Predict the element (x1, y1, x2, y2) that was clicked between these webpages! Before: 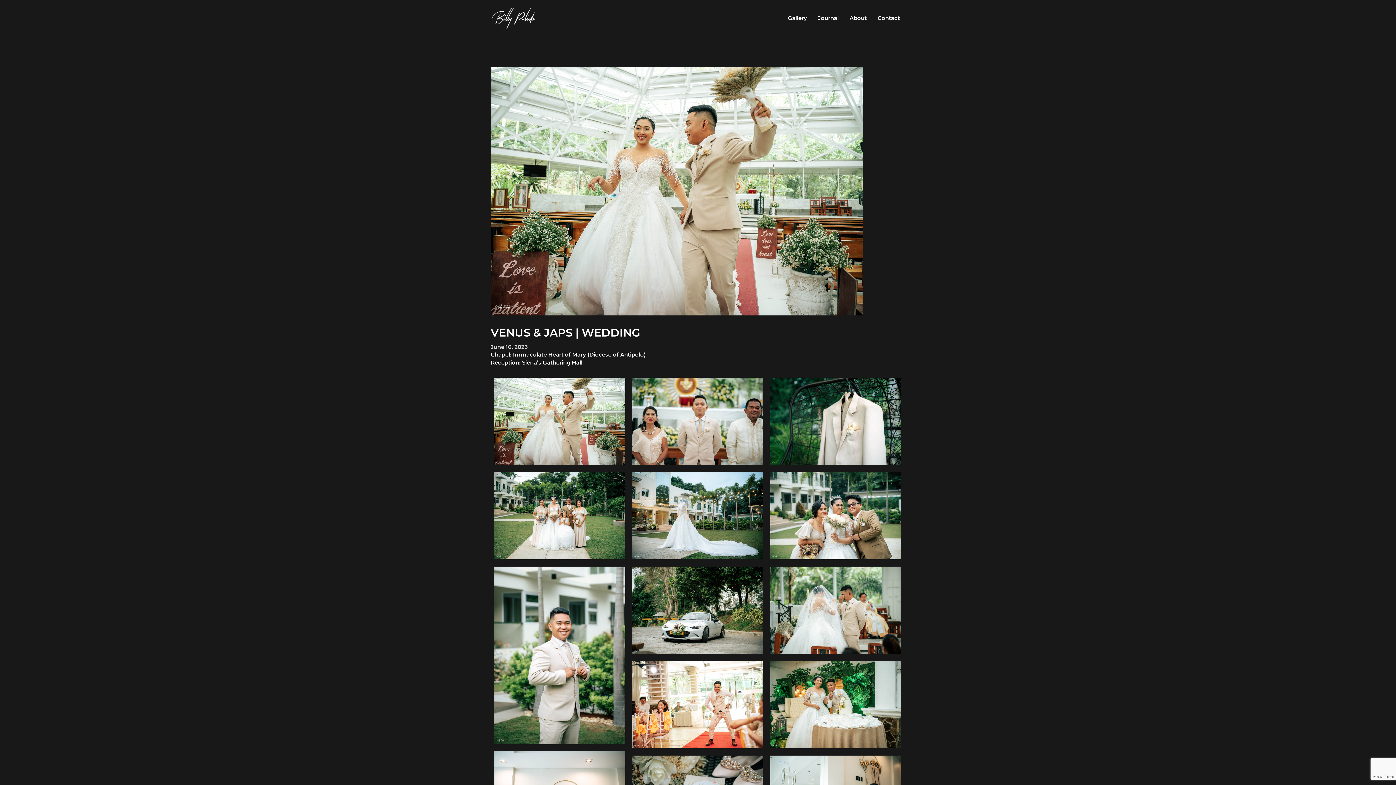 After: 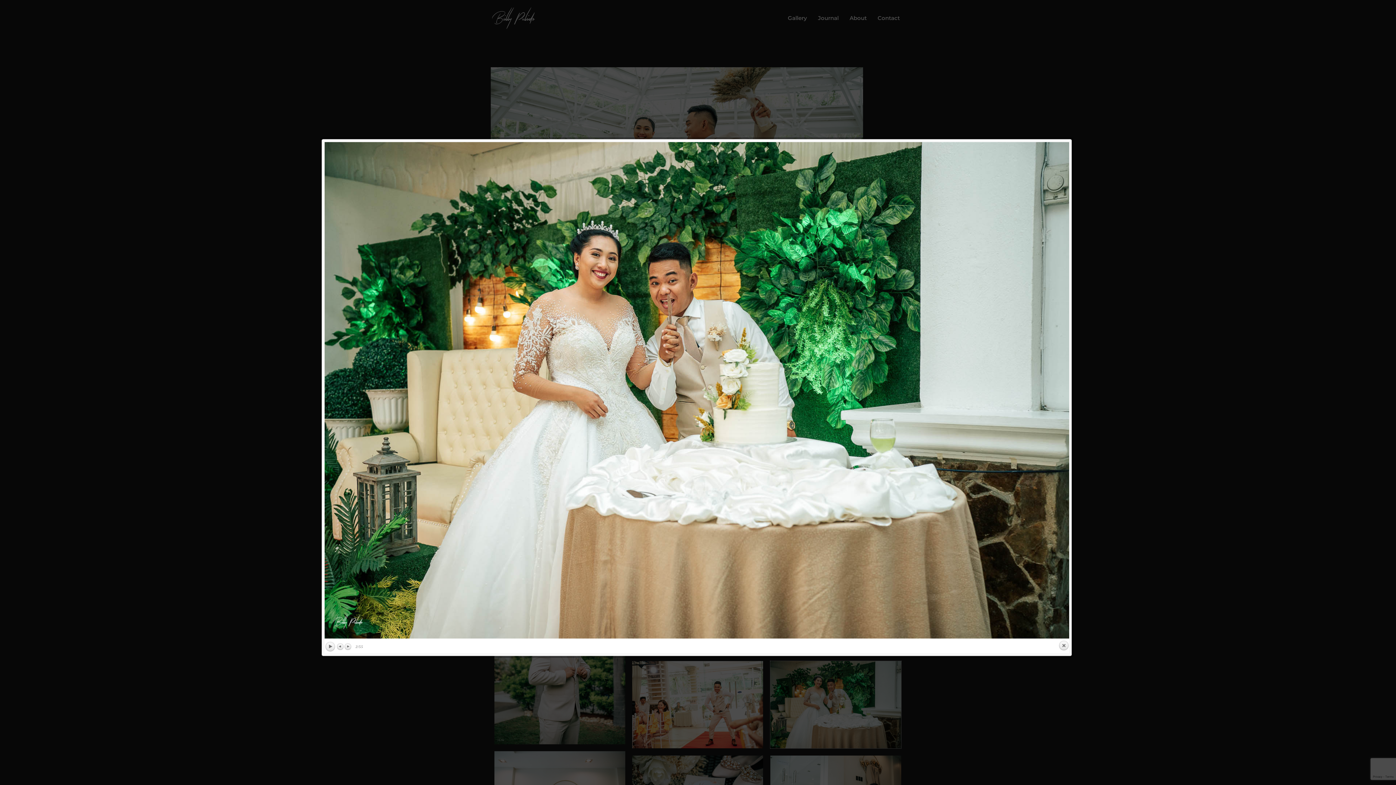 Action: bbox: (770, 661, 901, 748)